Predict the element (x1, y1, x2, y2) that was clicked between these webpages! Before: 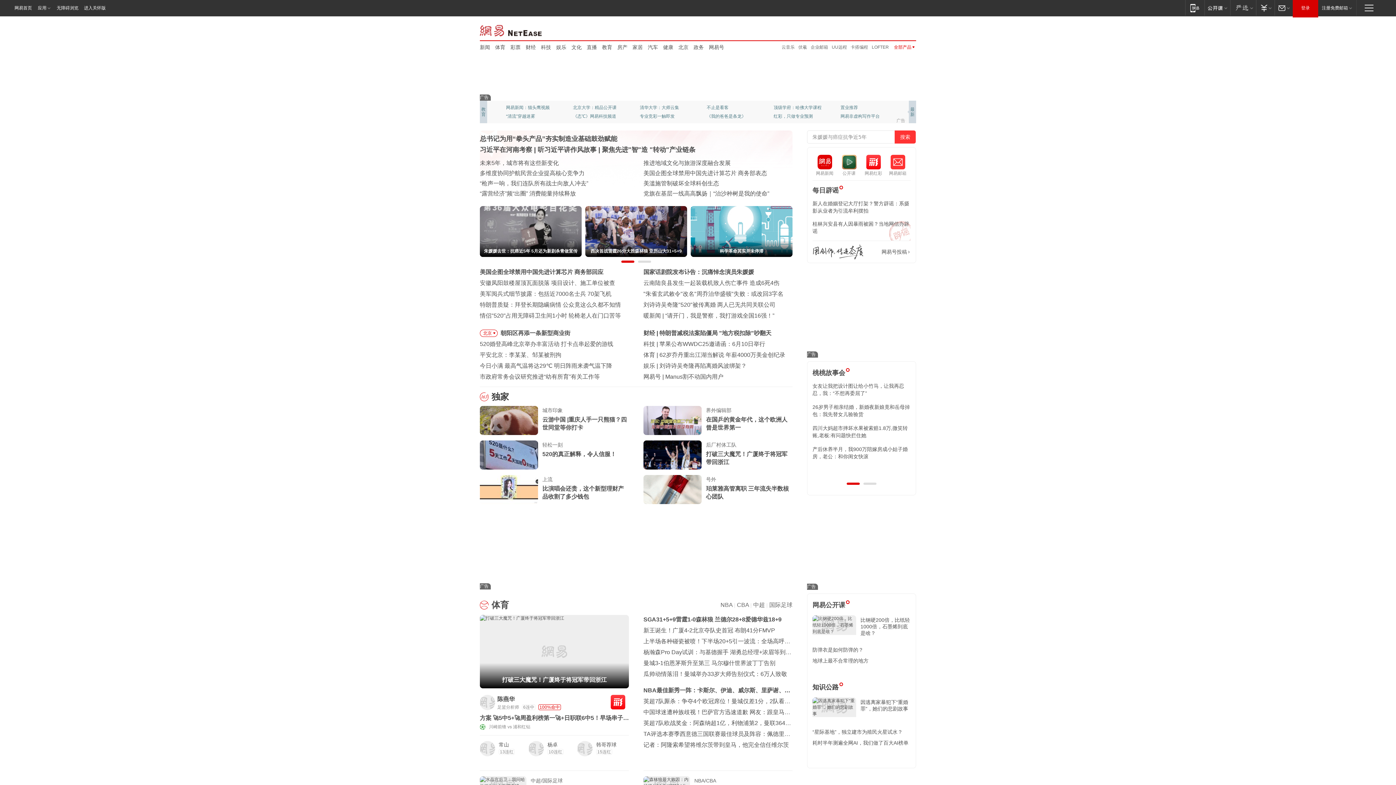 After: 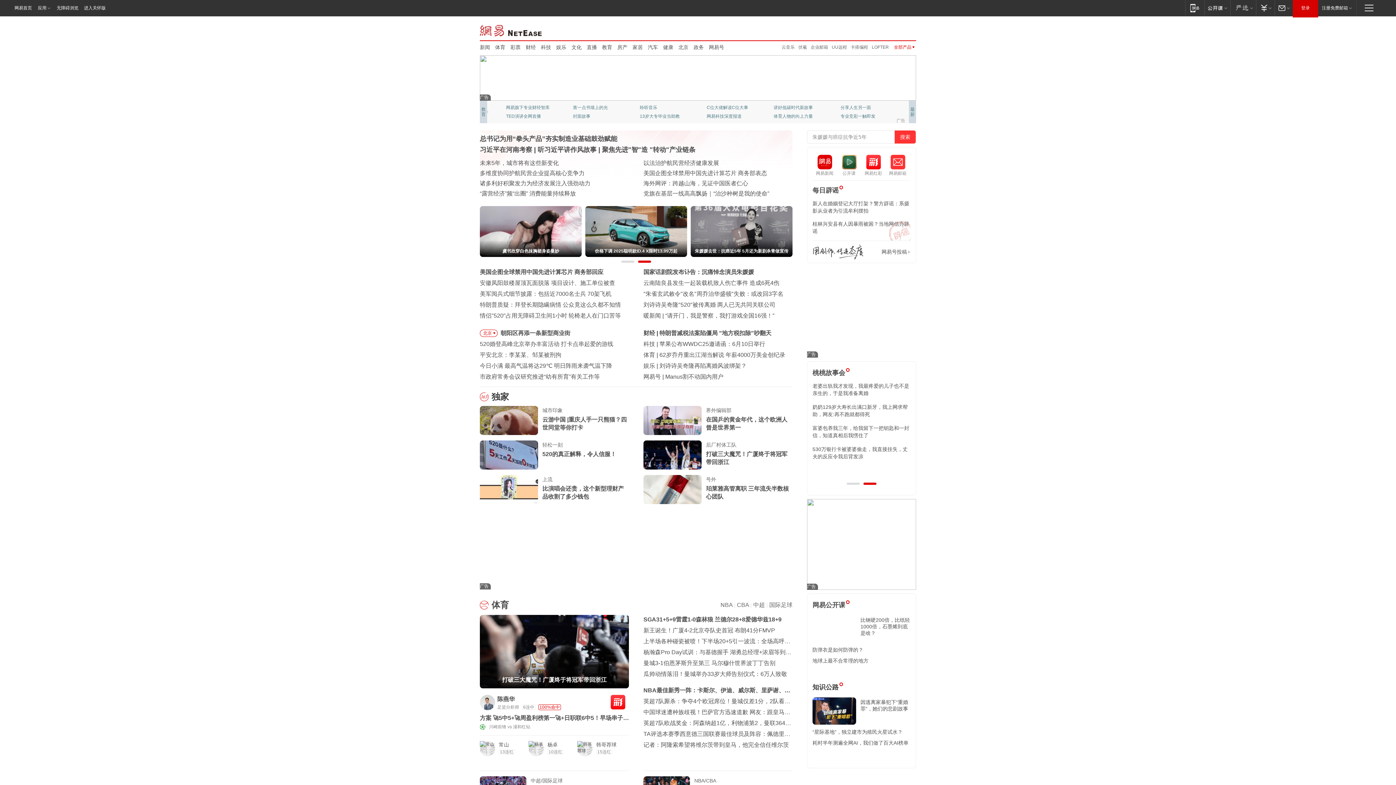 Action: bbox: (481, 106, 485, 117) label: 教育